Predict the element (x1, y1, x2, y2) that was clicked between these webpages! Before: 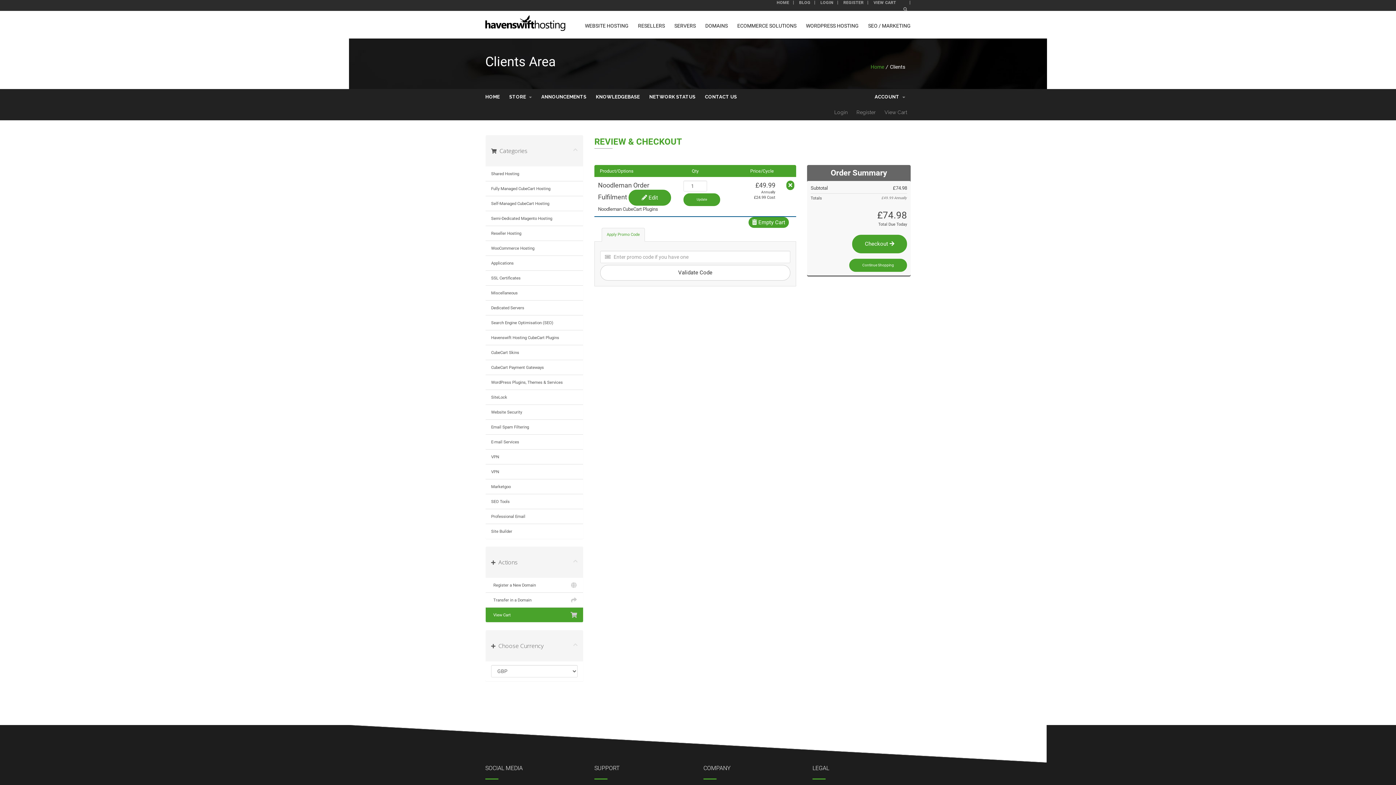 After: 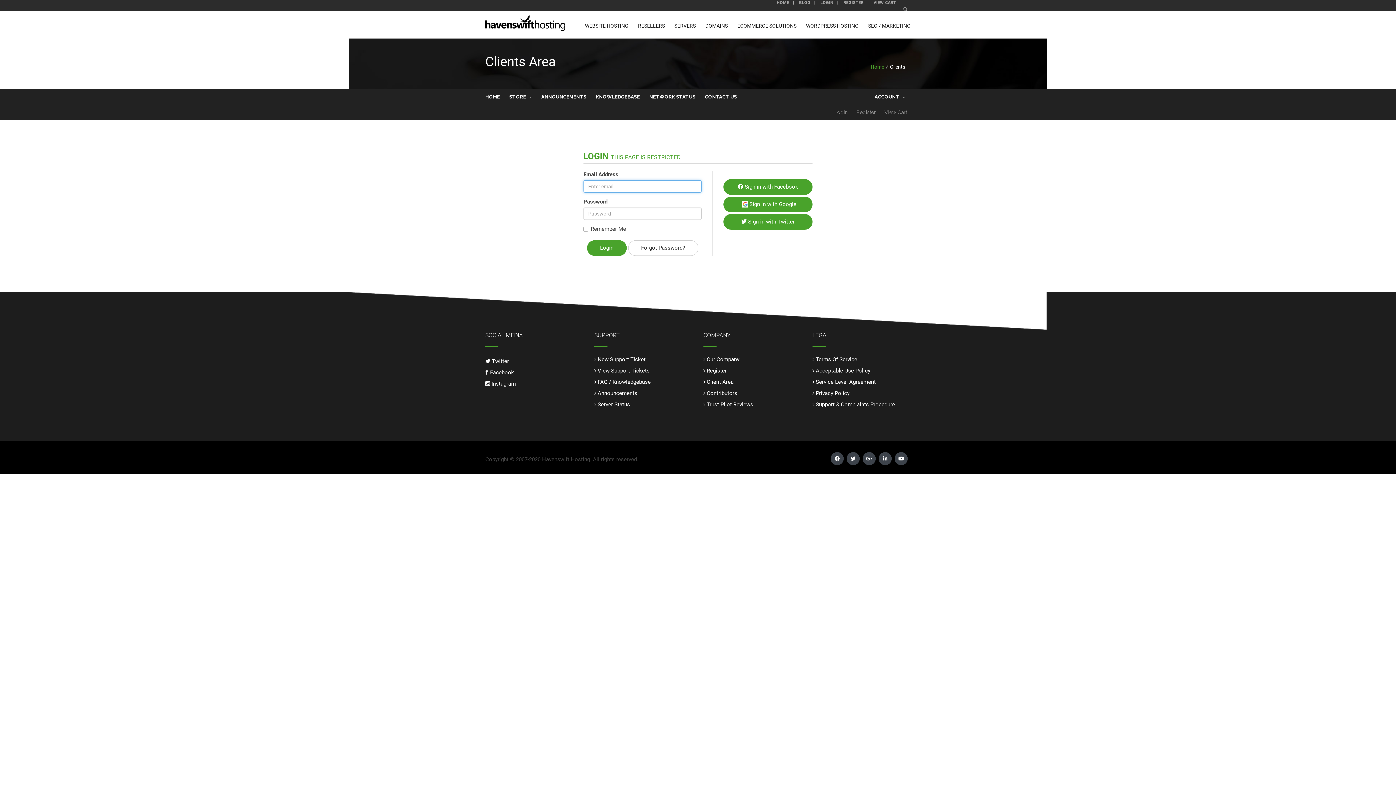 Action: bbox: (644, 89, 700, 104) label: NETWORK STATUS